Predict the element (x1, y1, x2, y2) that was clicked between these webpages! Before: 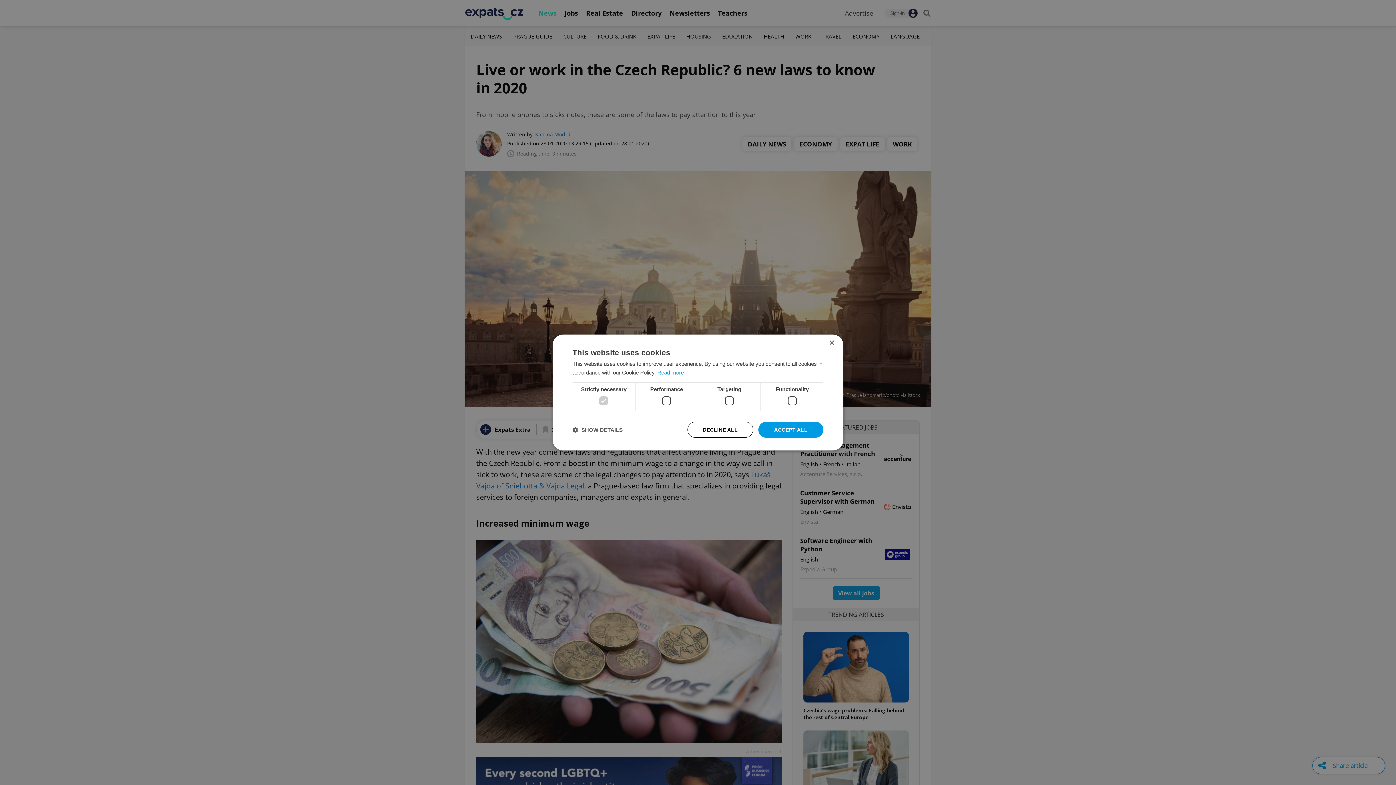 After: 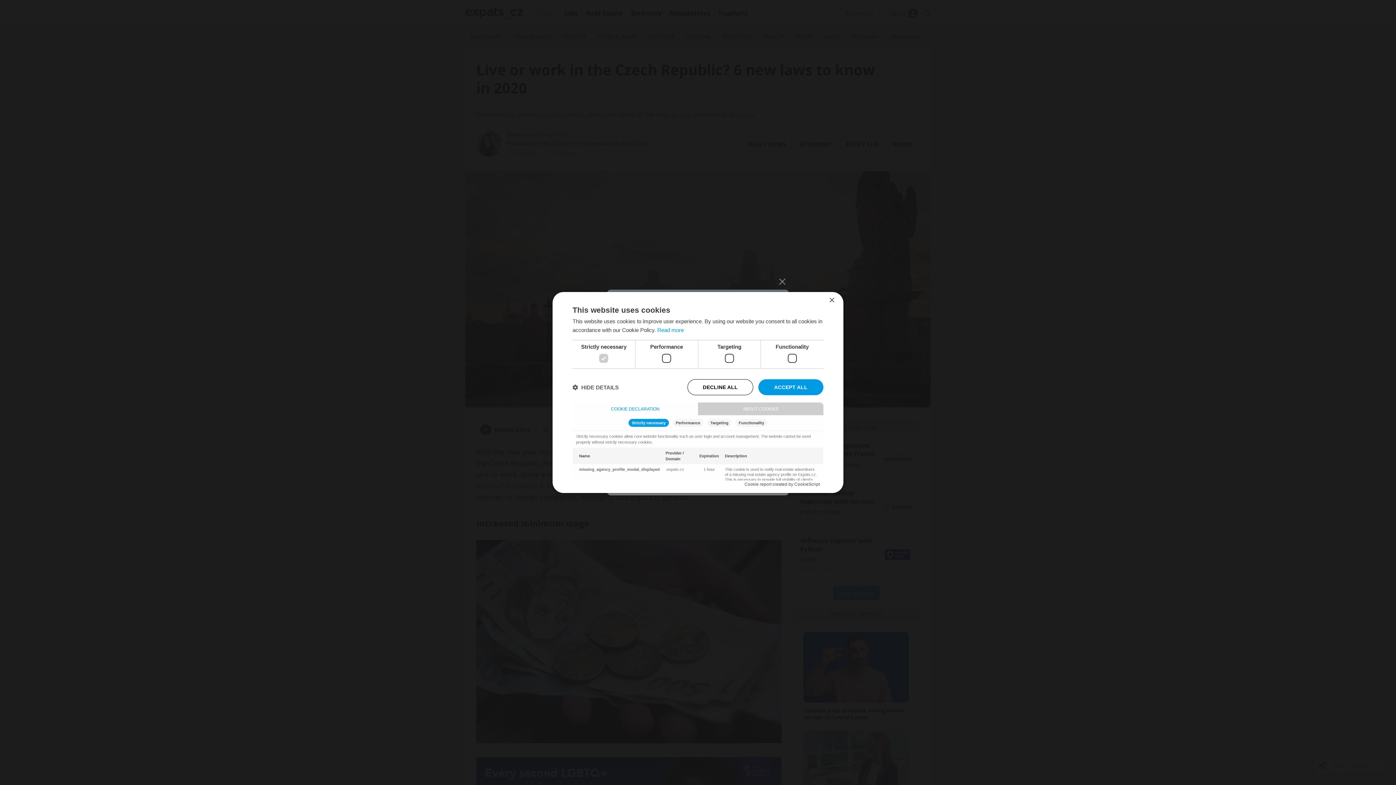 Action: label:  SHOW DETAILS bbox: (572, 426, 622, 433)